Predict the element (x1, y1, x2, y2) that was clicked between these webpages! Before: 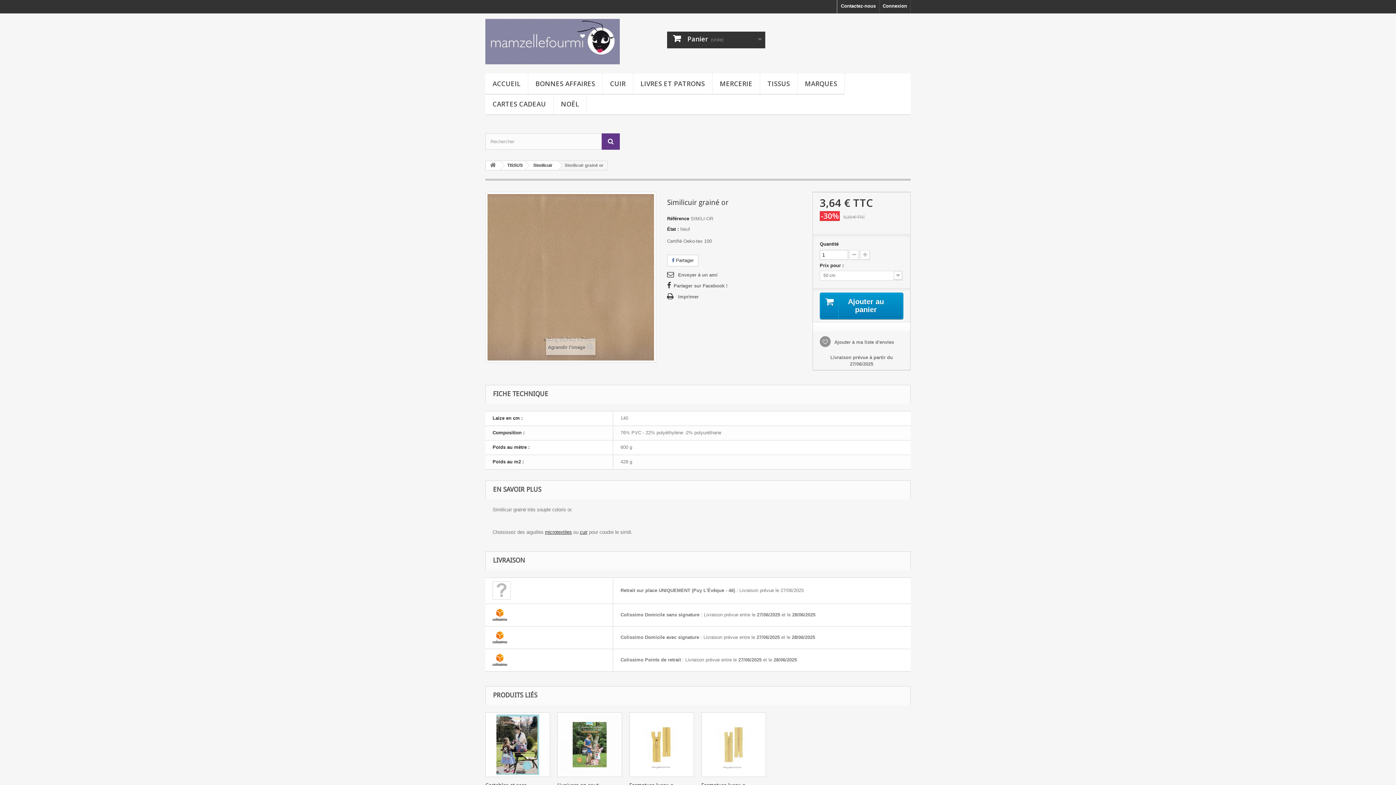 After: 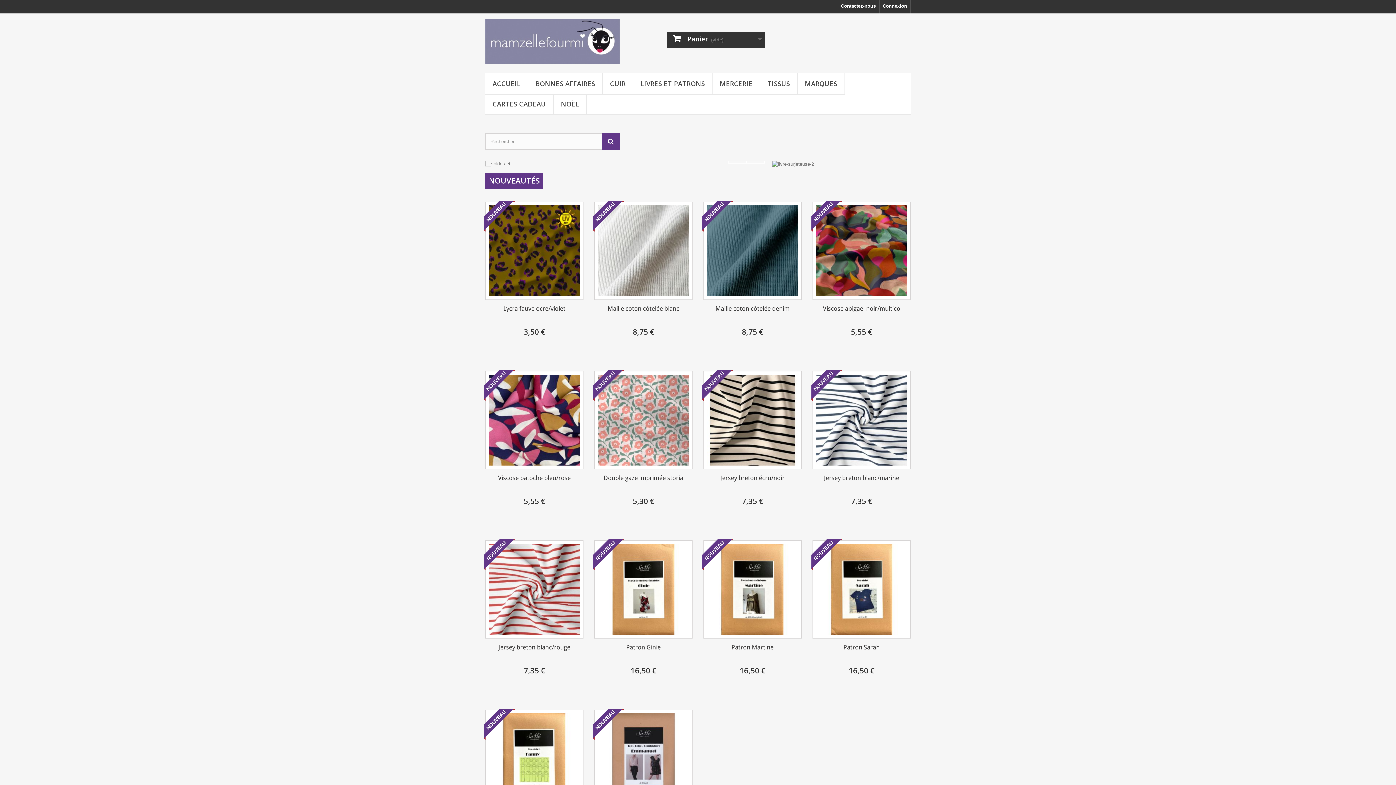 Action: bbox: (485, 18, 619, 64)